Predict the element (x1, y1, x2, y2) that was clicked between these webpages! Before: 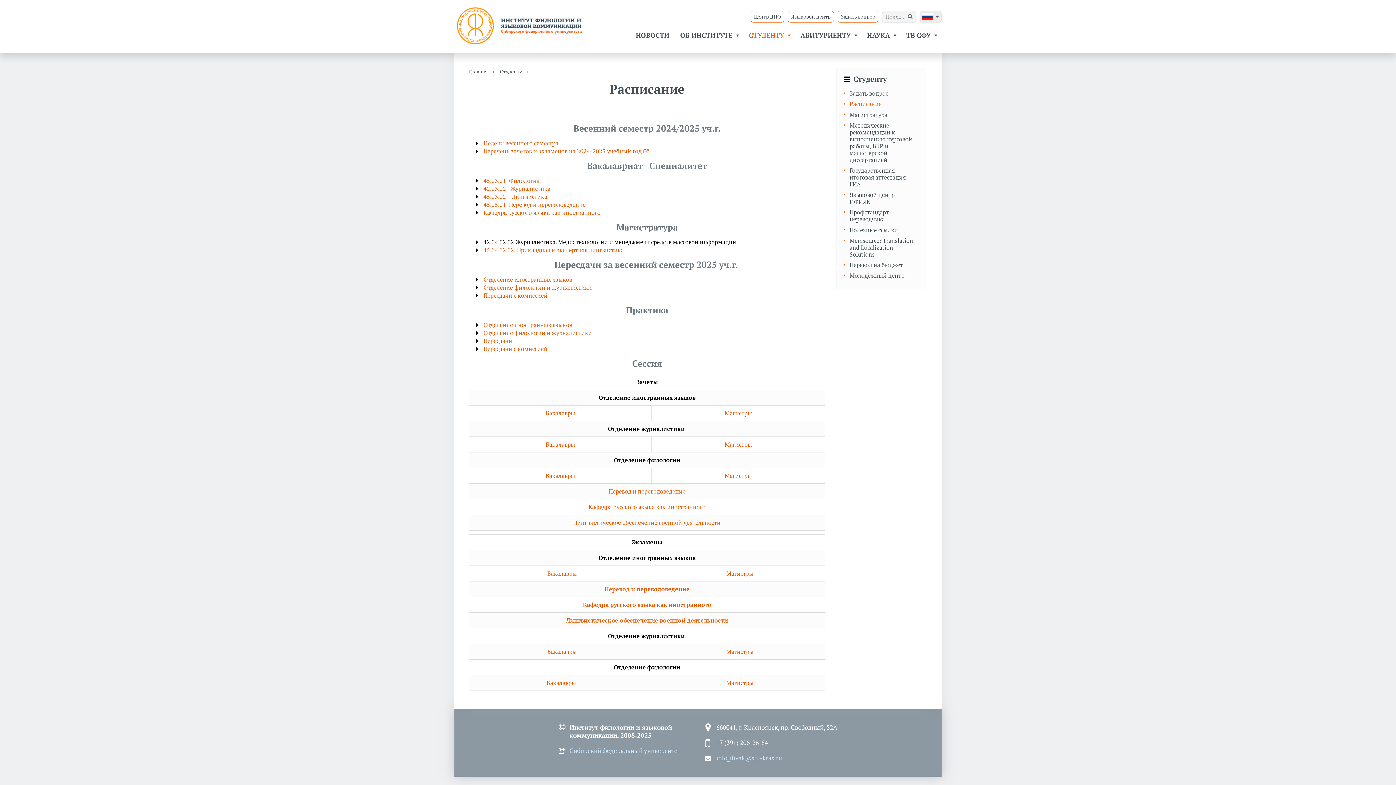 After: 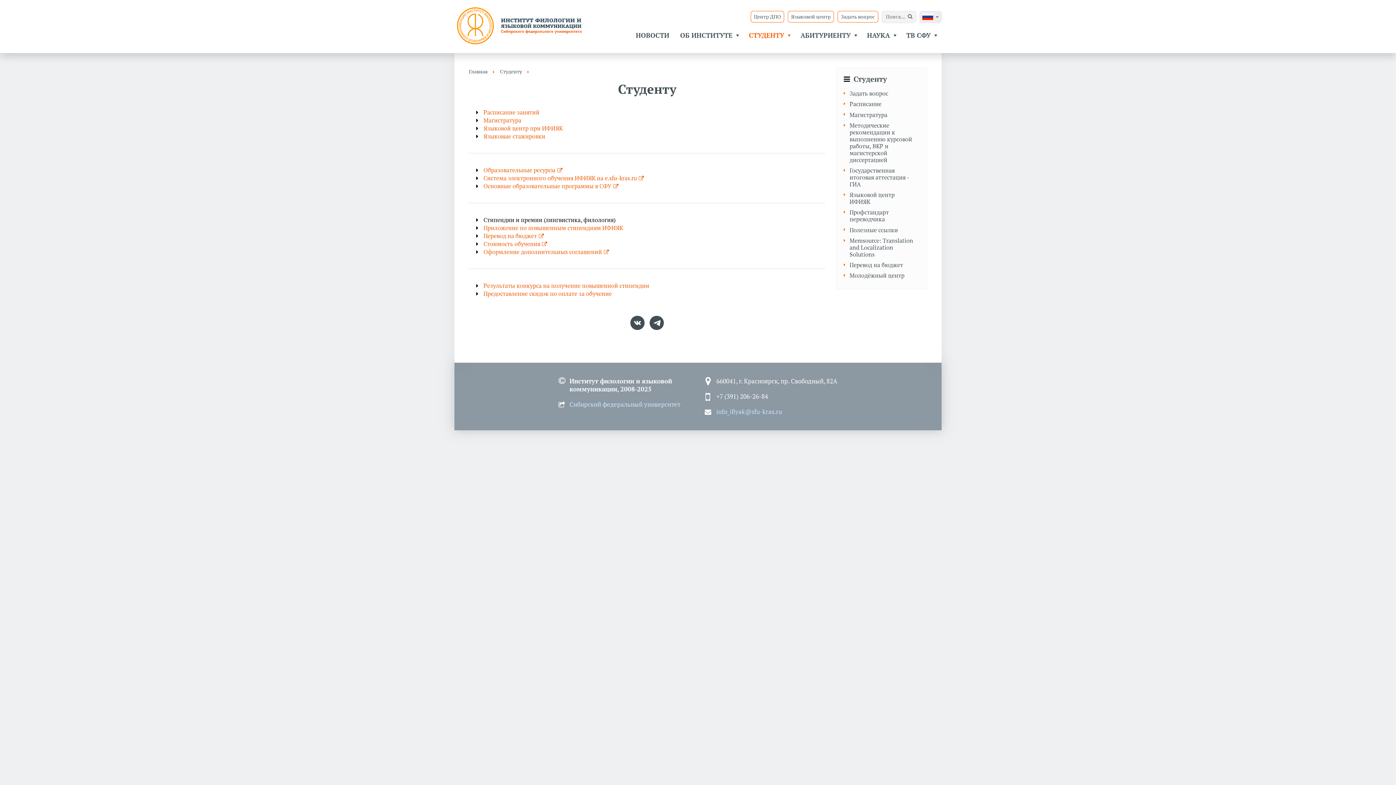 Action: bbox: (500, 68, 529, 74) label: Студенту